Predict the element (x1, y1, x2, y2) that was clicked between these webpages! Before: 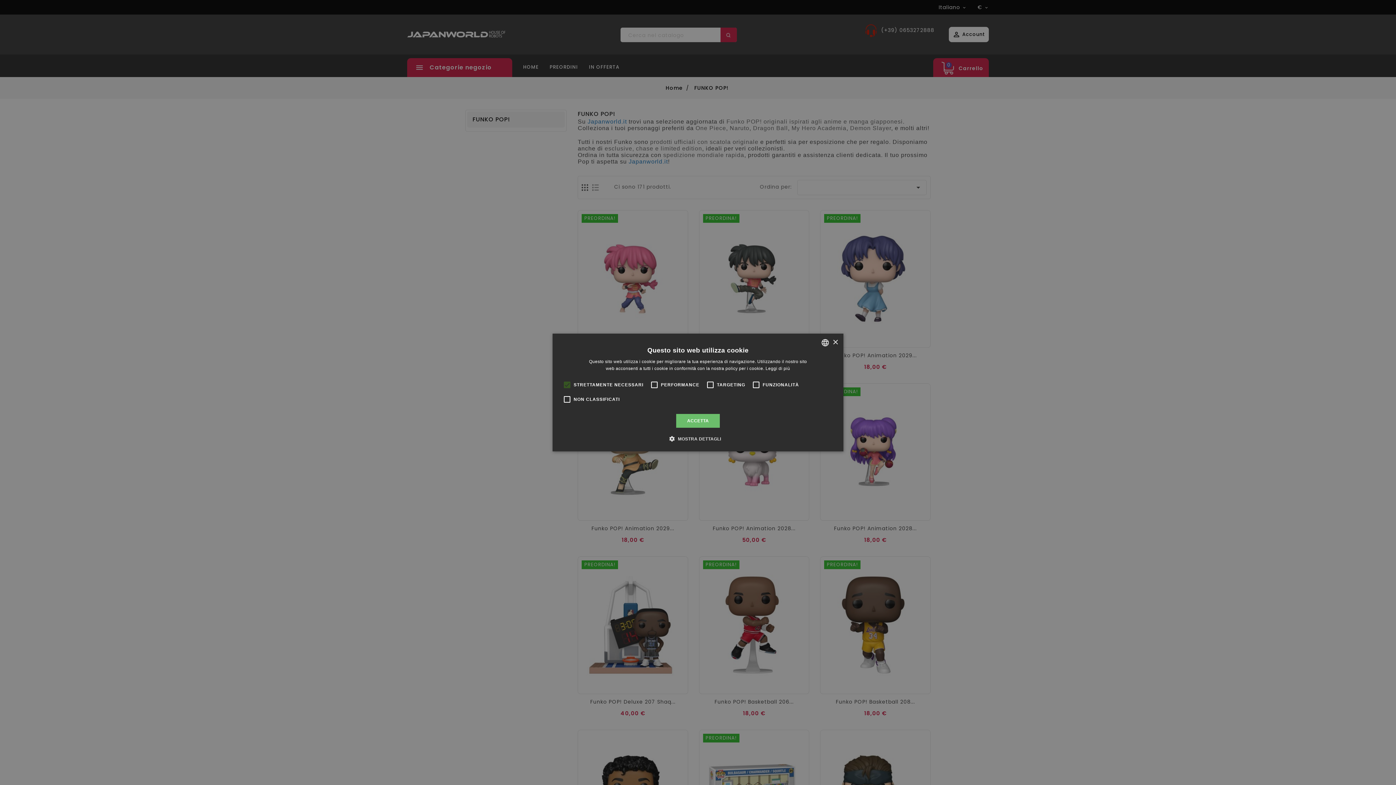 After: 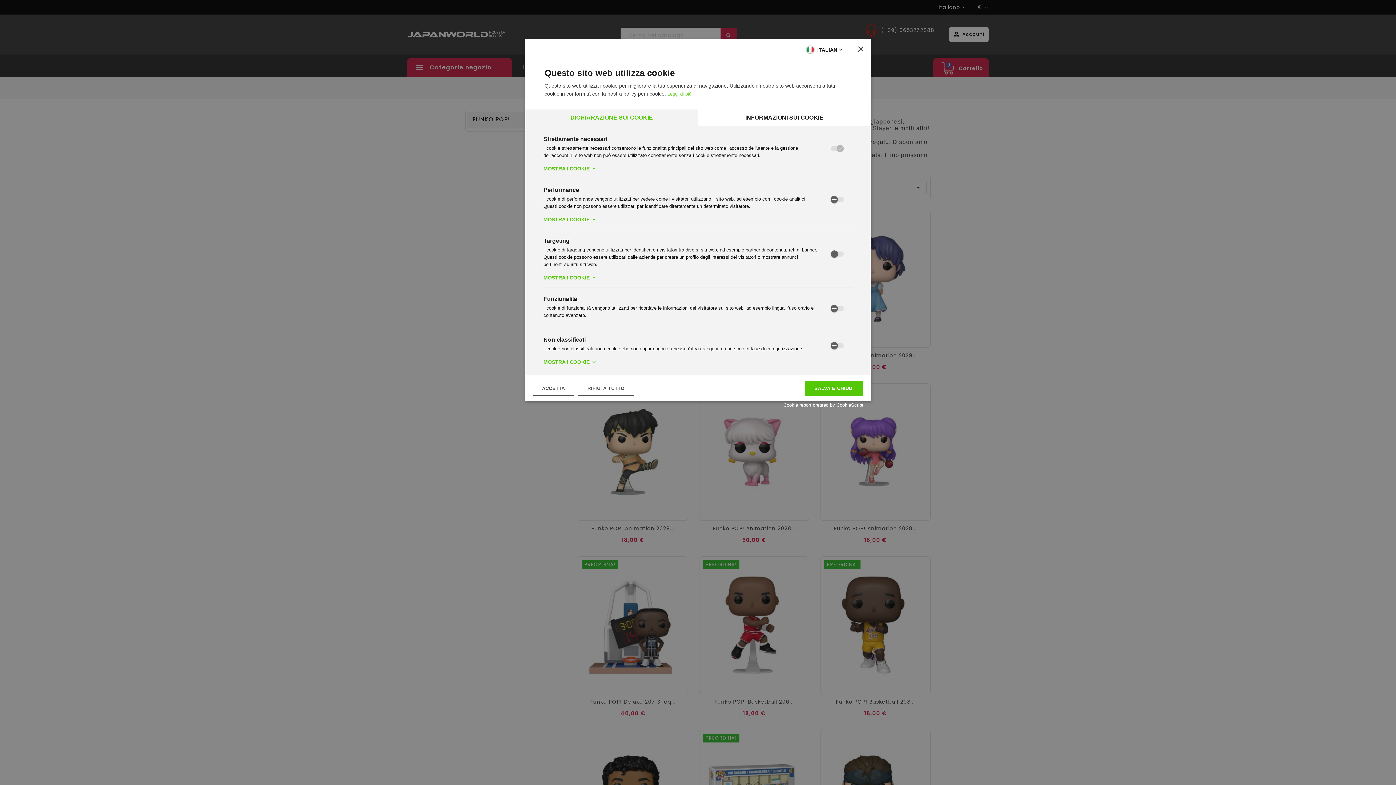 Action: label:  MOSTRA DETTAGLI bbox: (675, 435, 721, 442)